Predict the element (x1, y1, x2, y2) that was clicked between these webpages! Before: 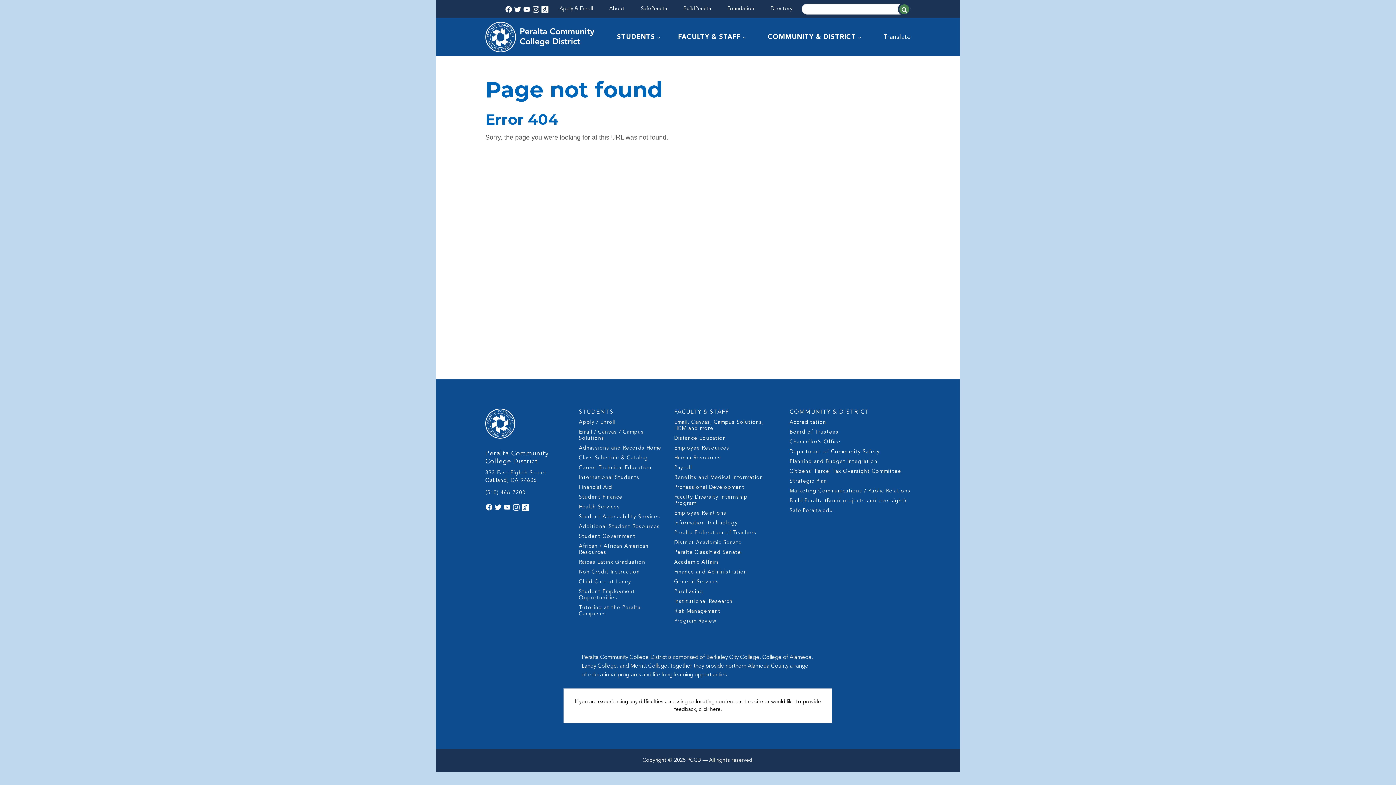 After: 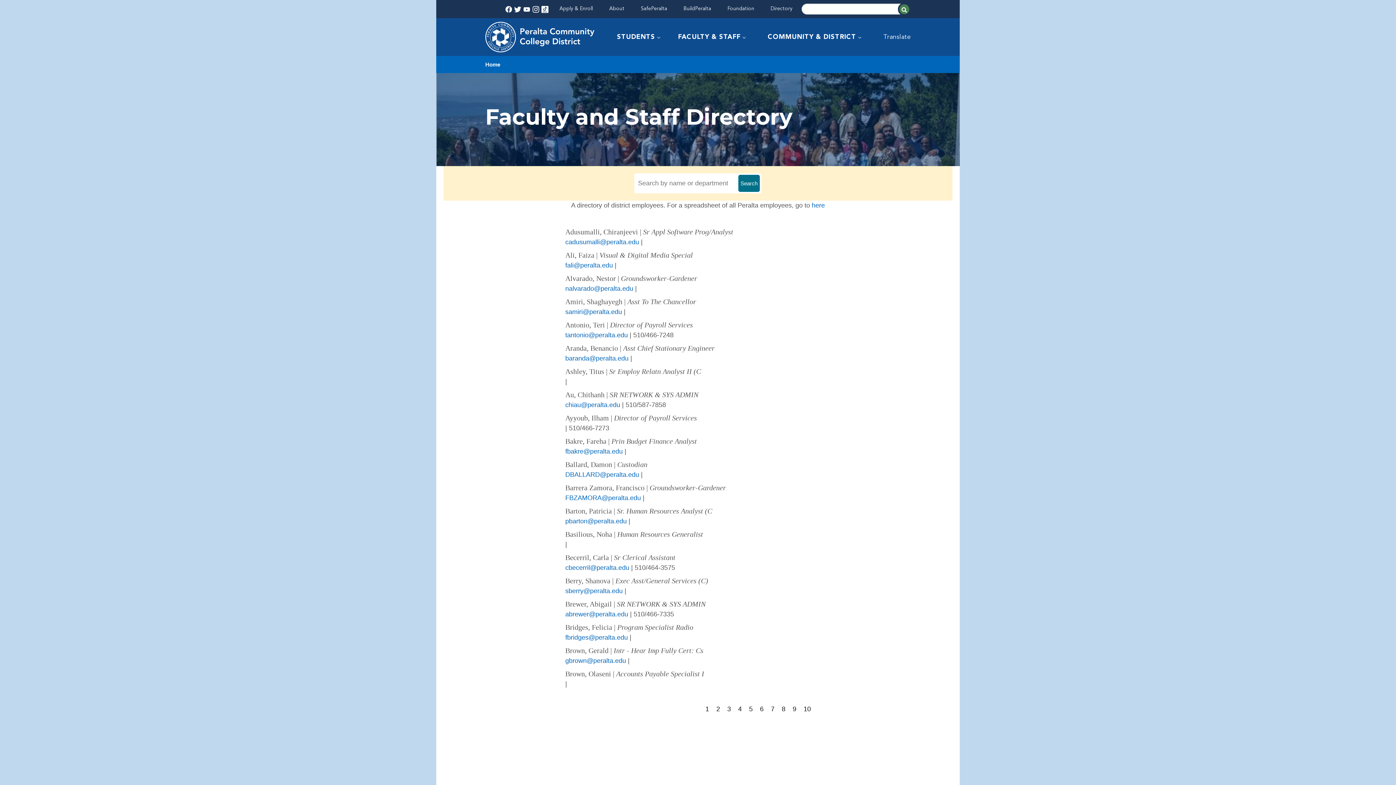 Action: bbox: (770, 6, 792, 11) label: Directory